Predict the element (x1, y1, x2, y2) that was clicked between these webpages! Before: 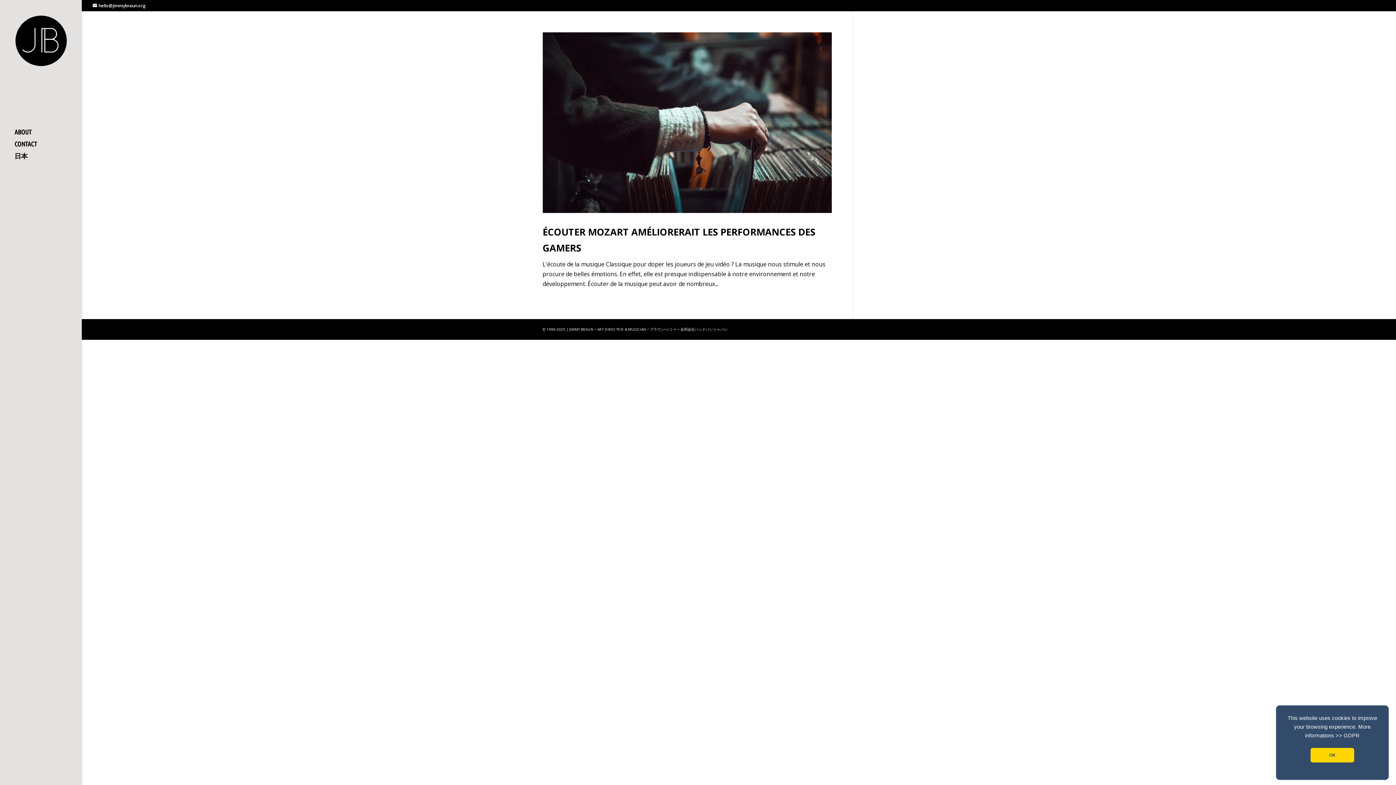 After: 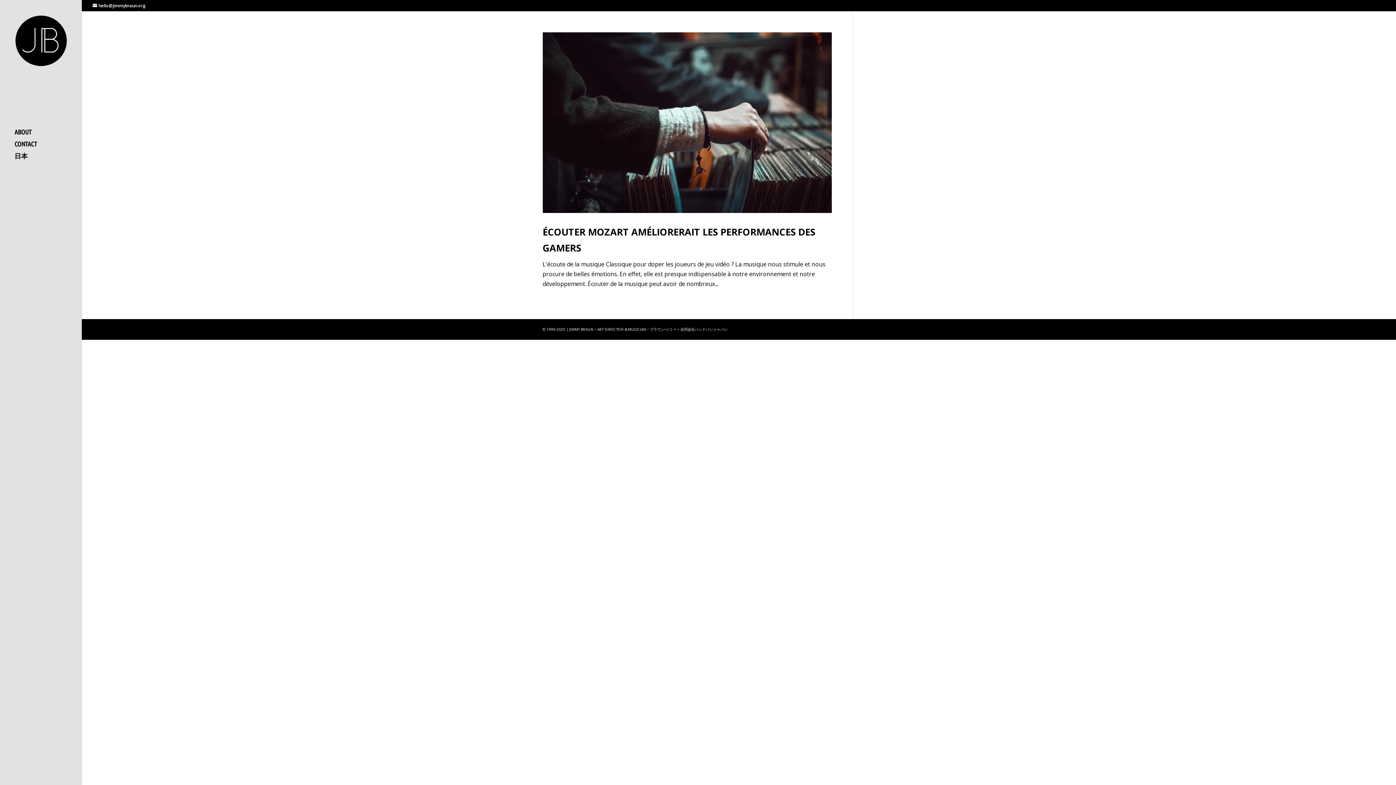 Action: label: OK bbox: (1310, 748, 1354, 762)